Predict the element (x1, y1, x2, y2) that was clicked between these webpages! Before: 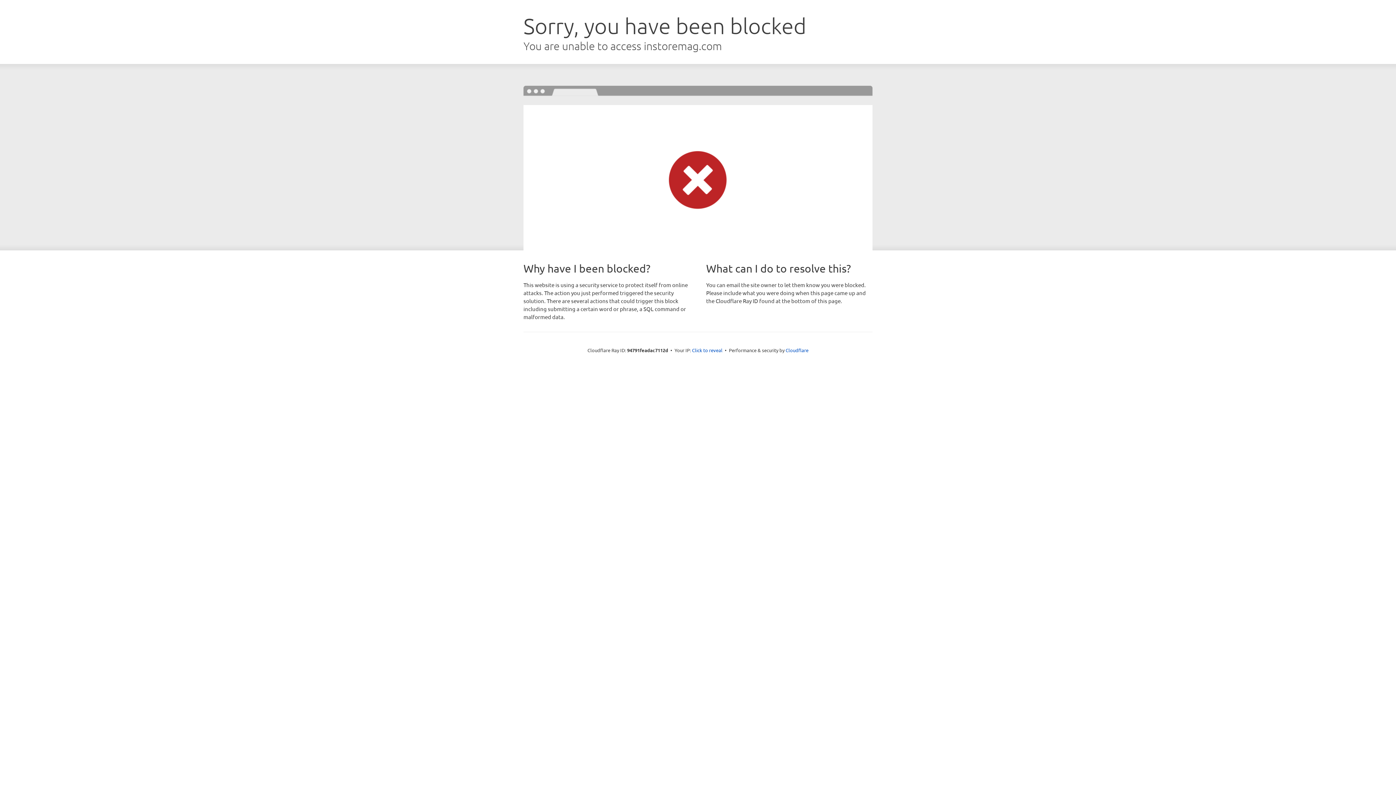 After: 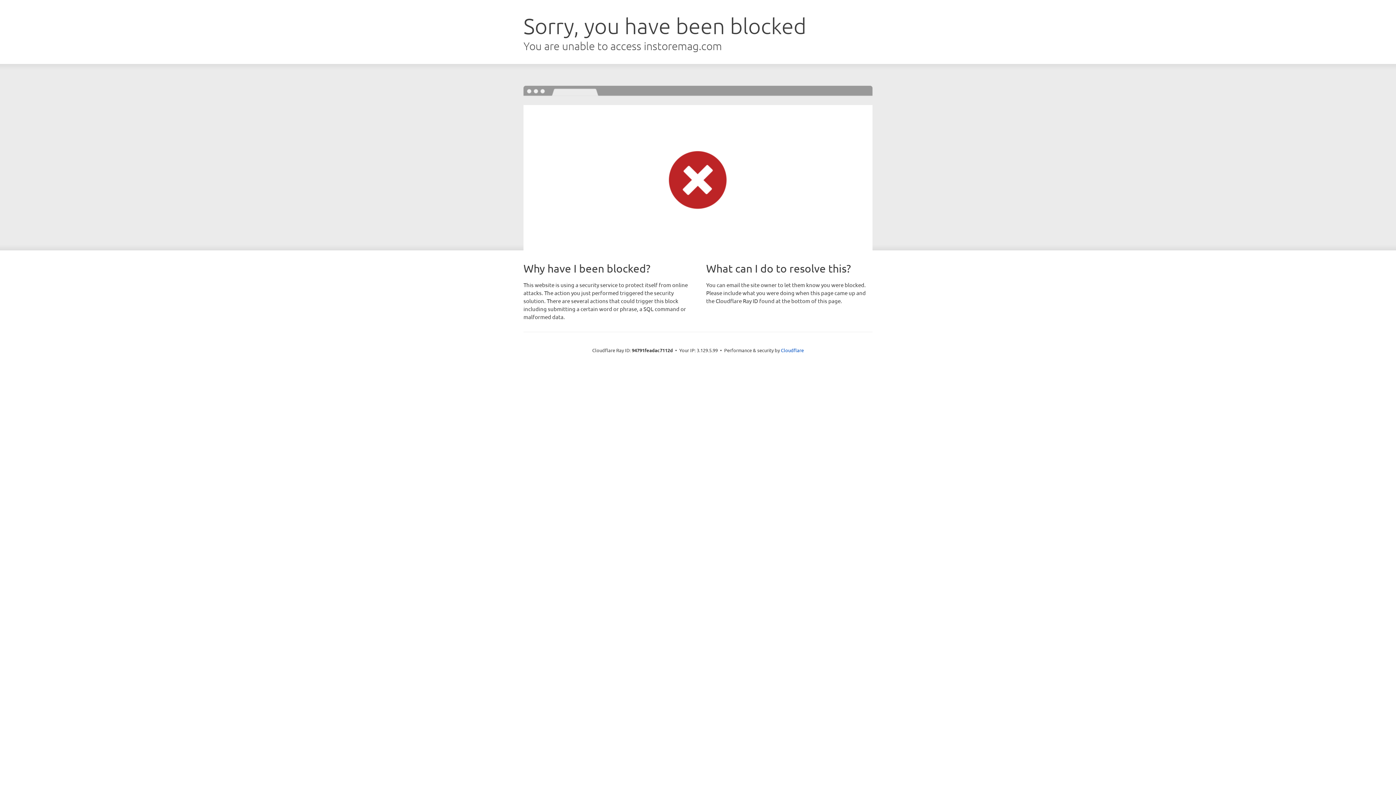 Action: label: Click to reveal bbox: (692, 346, 722, 353)